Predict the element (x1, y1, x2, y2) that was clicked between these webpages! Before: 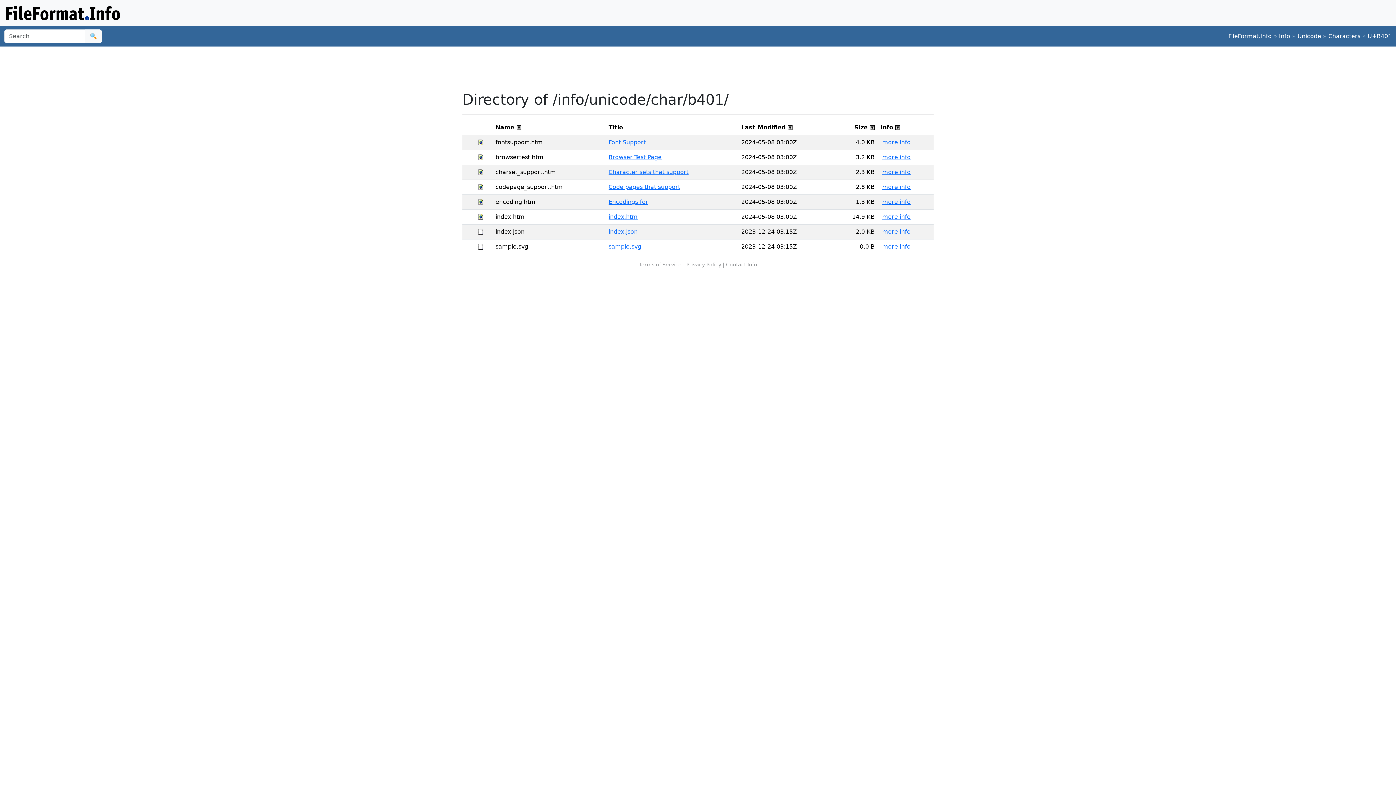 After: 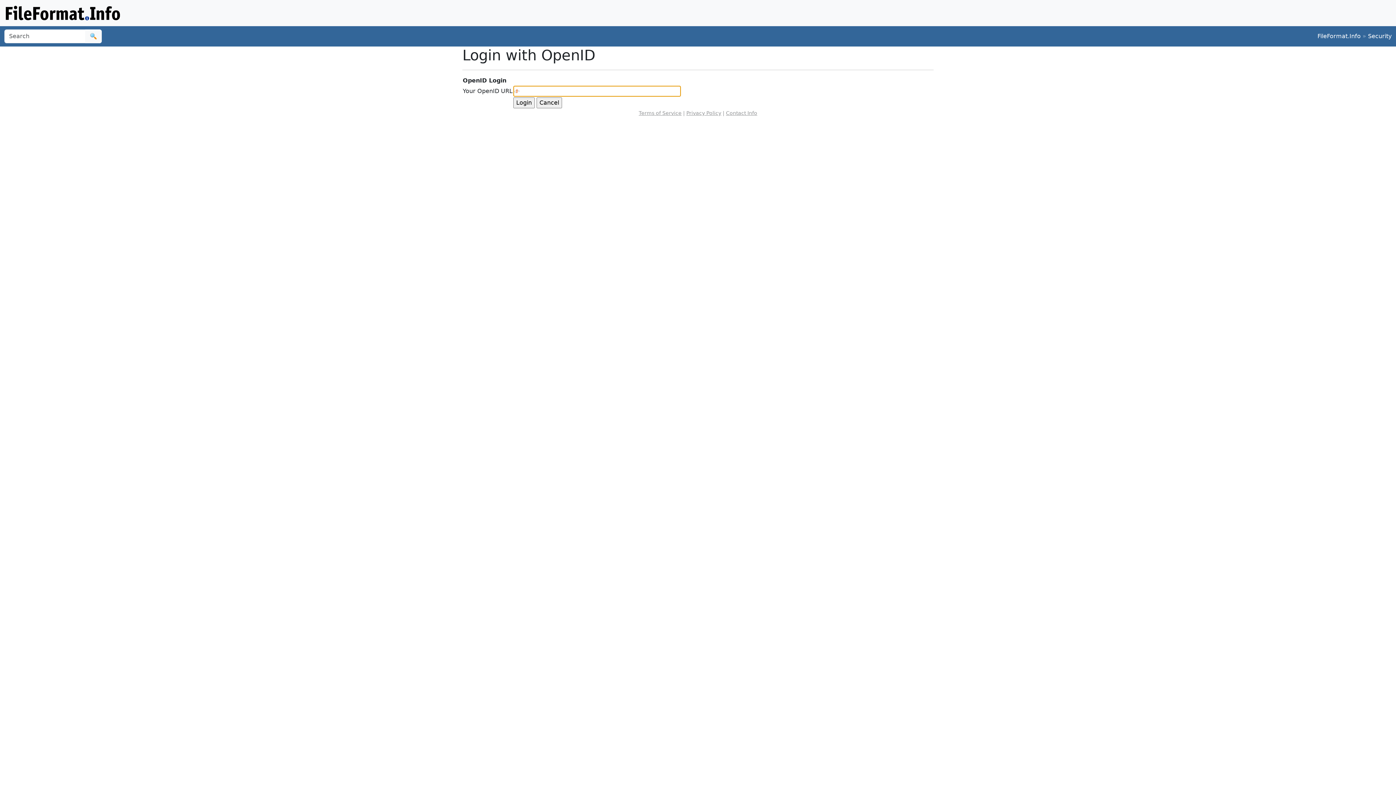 Action: bbox: (882, 138, 910, 145) label: more info